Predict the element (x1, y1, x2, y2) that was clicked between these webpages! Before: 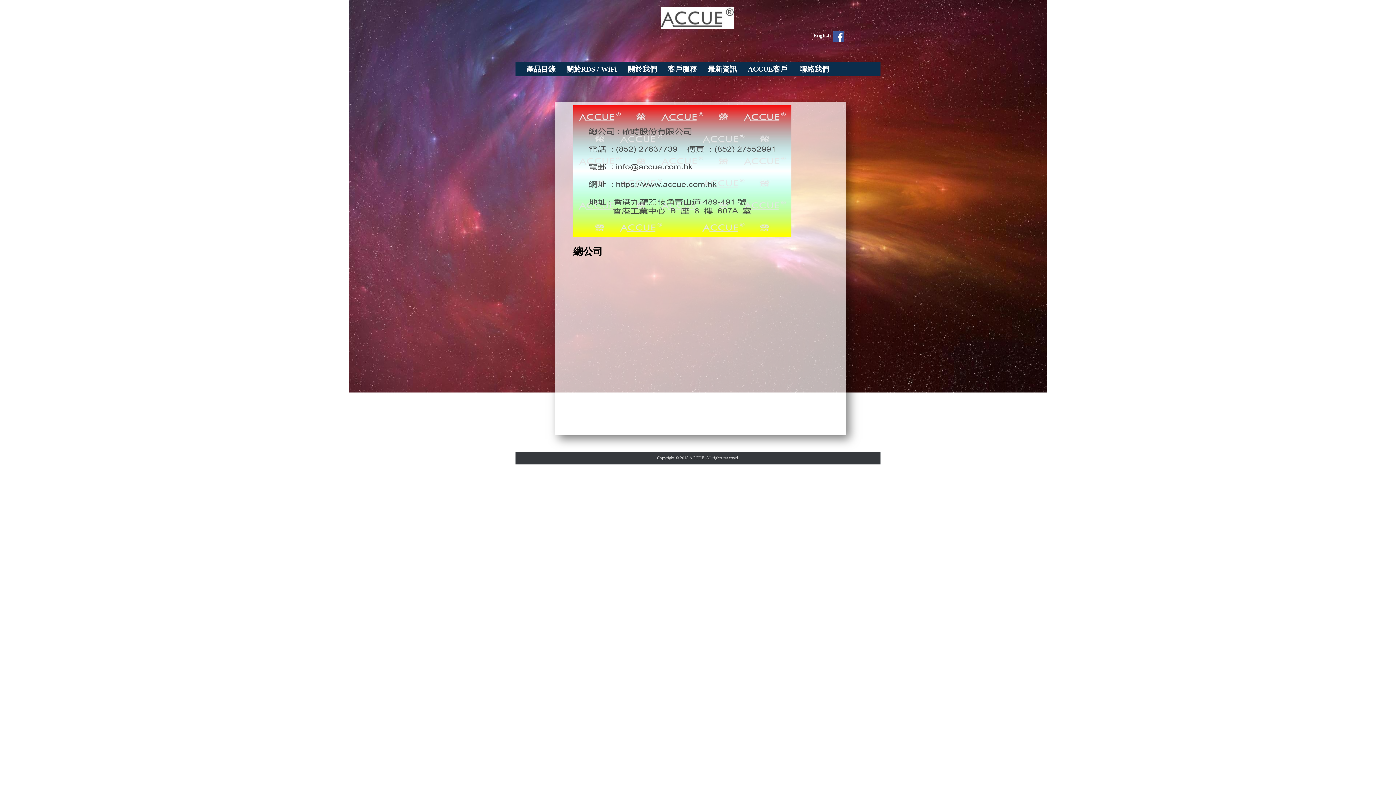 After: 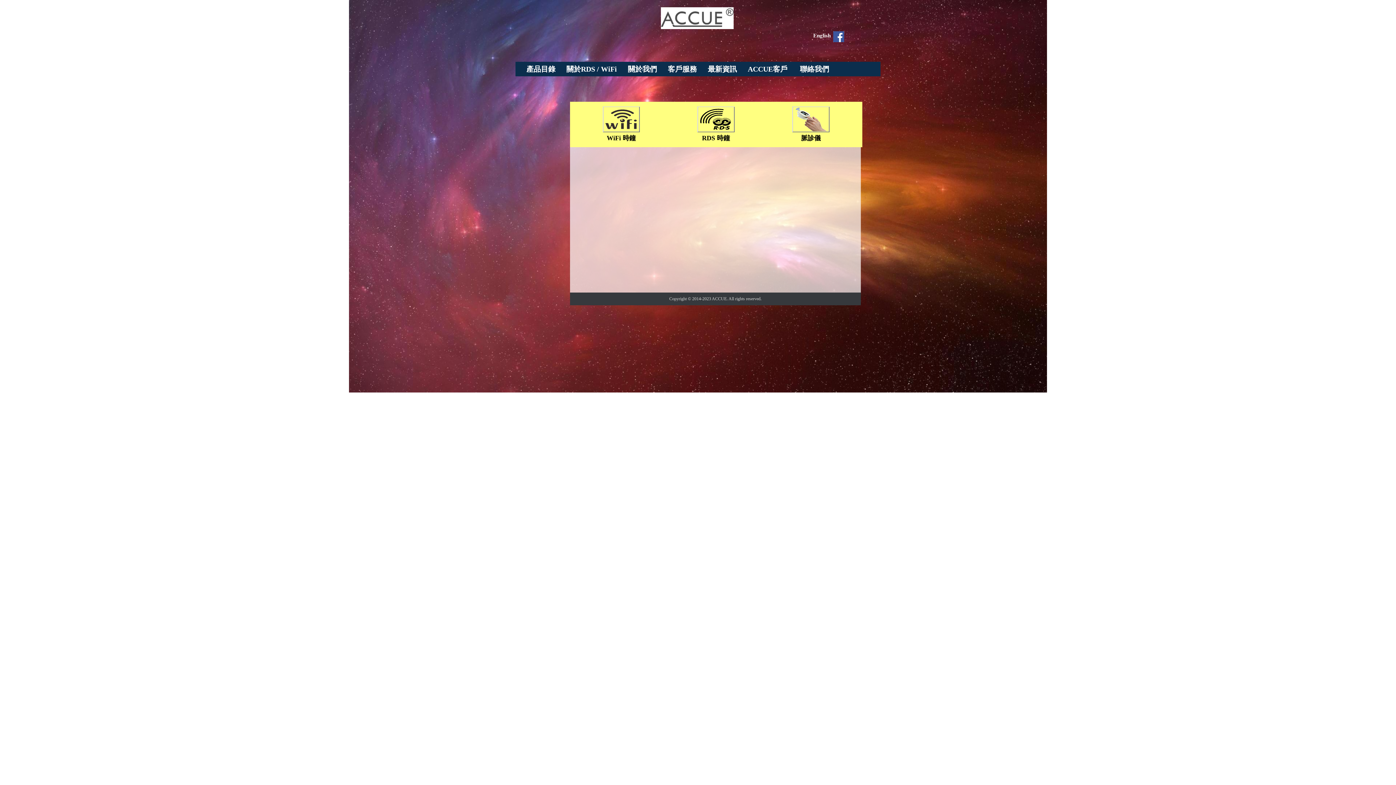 Action: bbox: (661, 23, 733, 30)